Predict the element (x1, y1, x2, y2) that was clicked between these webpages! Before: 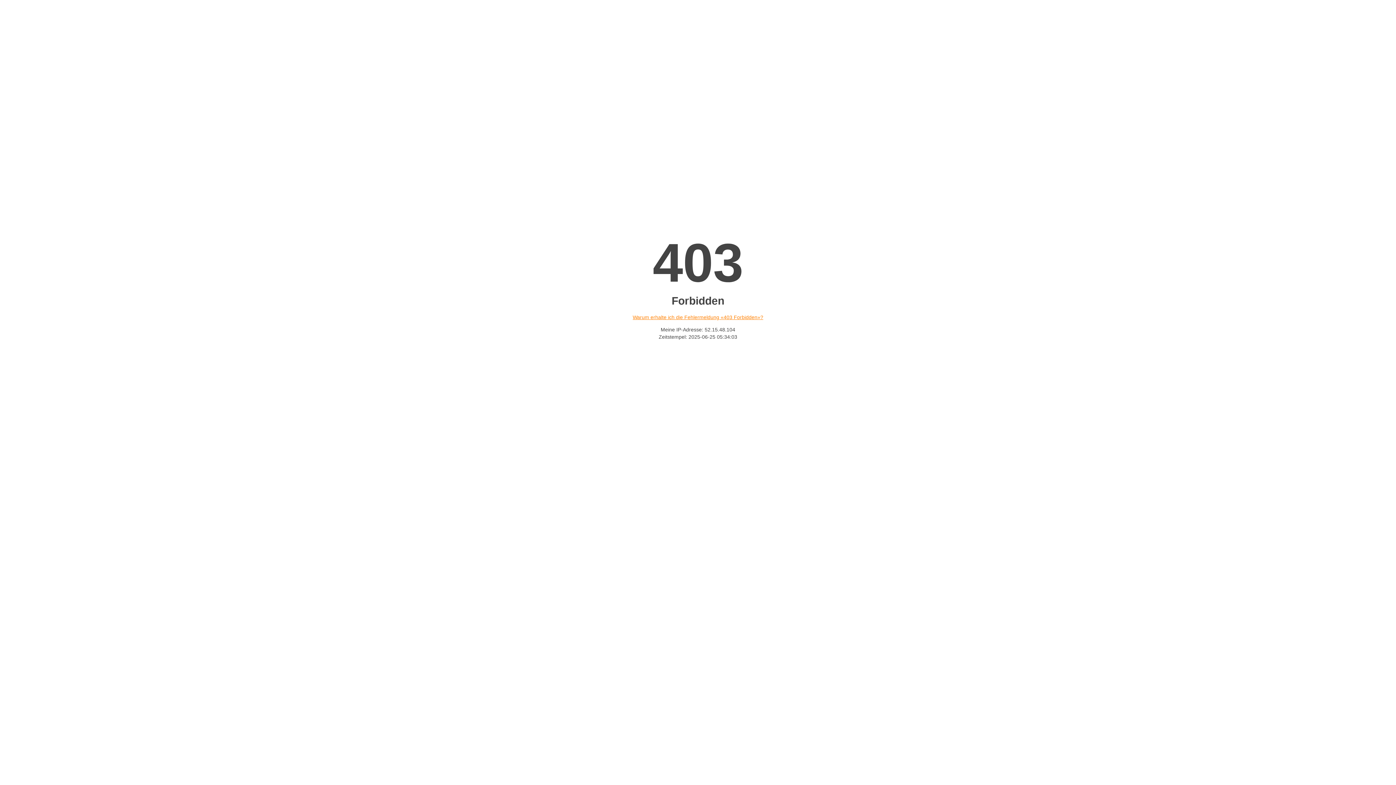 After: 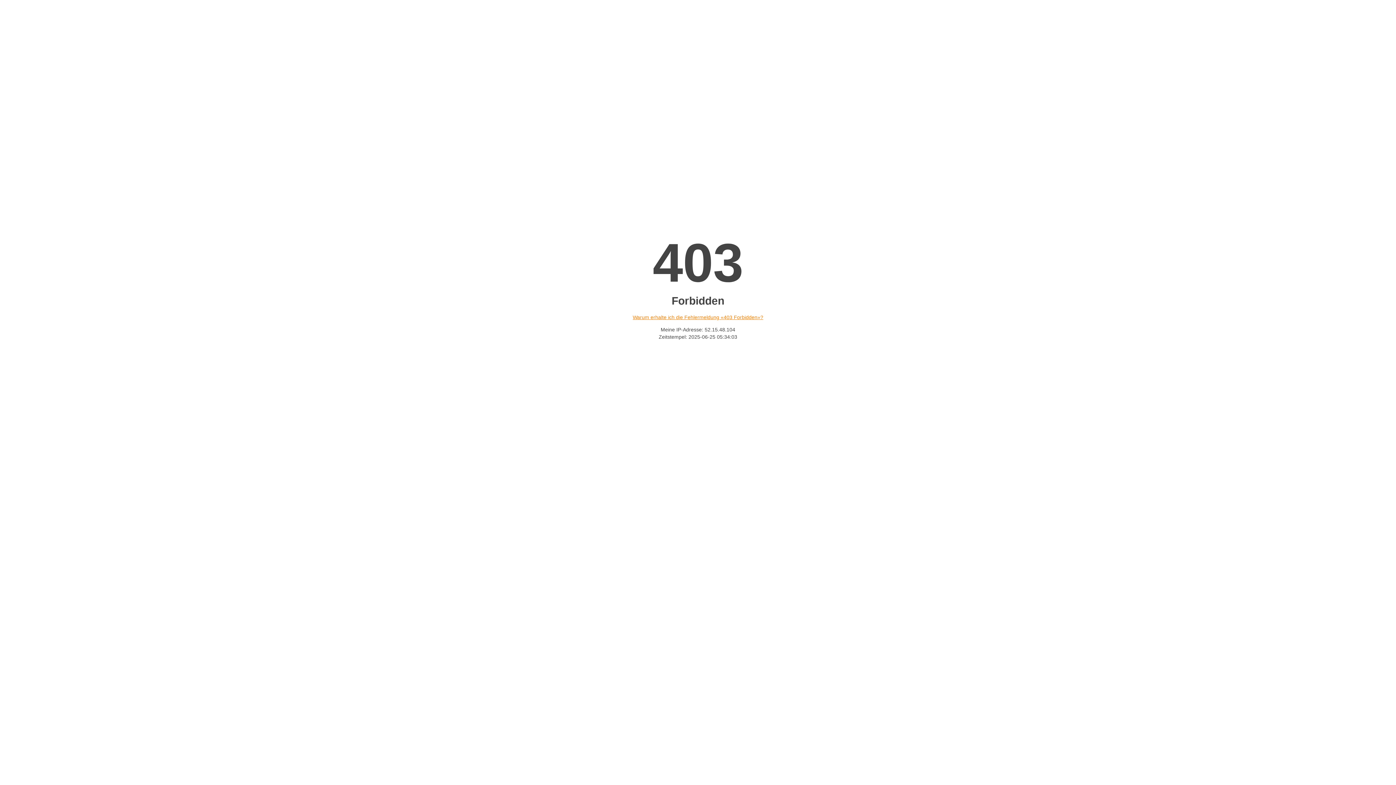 Action: bbox: (632, 314, 763, 320) label: Warum erhalte ich die Fehlermeldung «403 Forbidden»?